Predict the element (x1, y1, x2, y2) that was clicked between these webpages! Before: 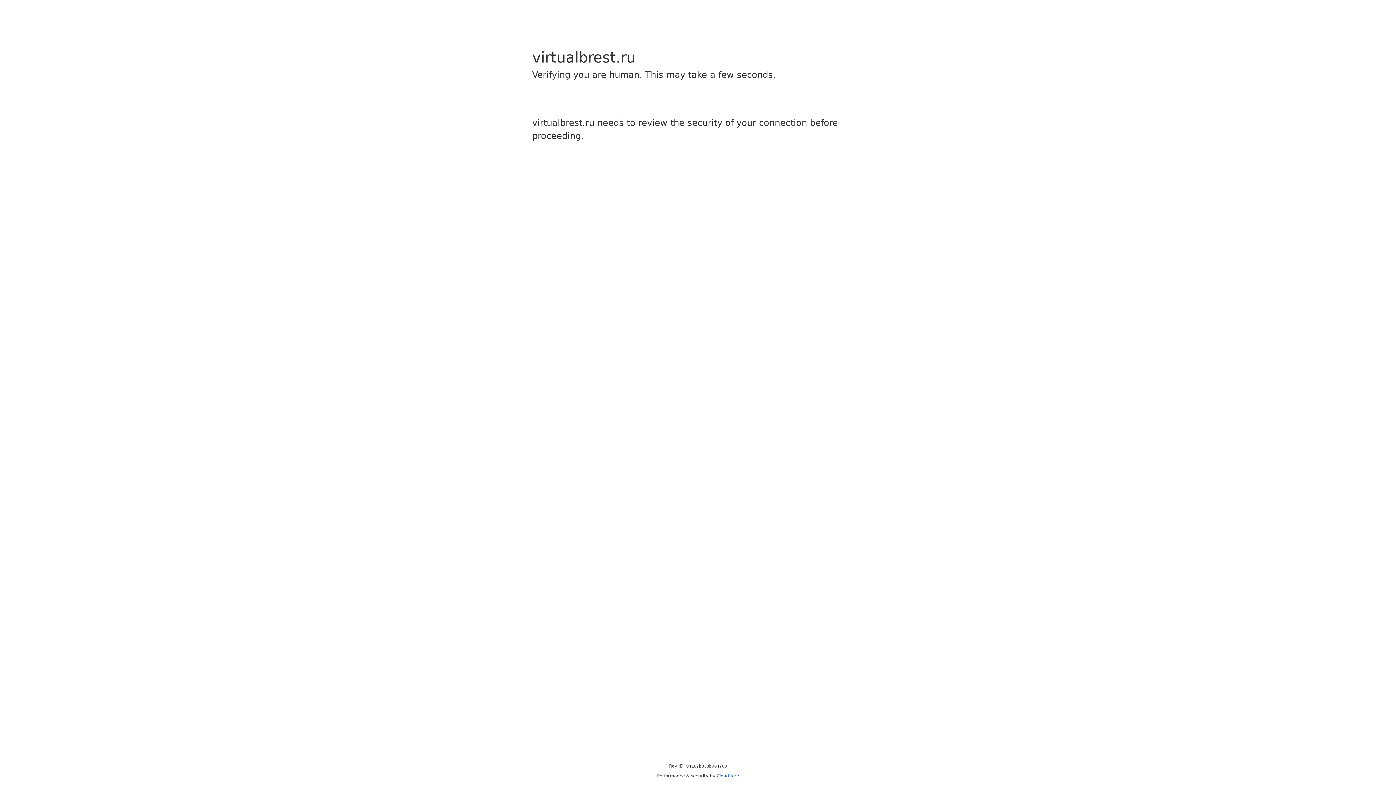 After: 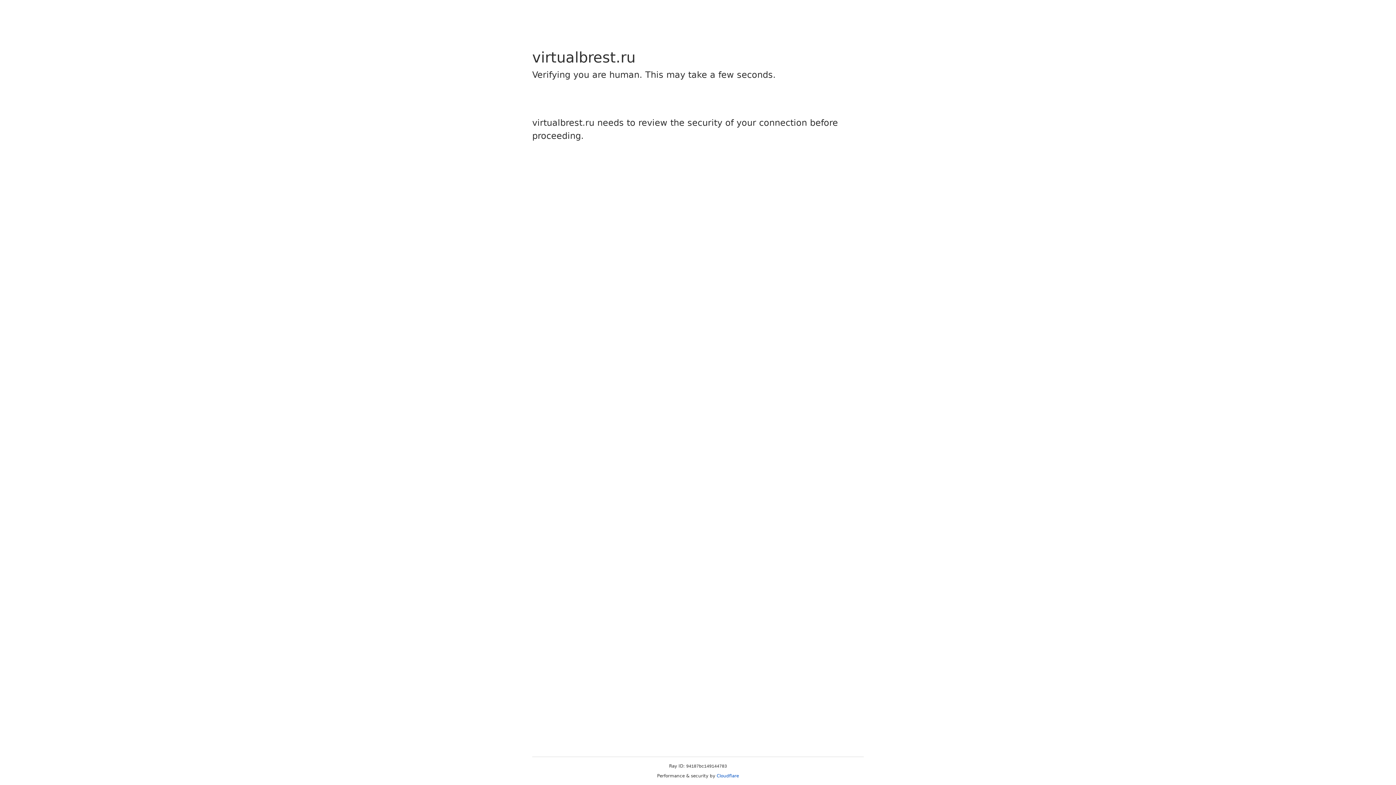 Action: bbox: (716, 773, 739, 778) label: Cloudflare